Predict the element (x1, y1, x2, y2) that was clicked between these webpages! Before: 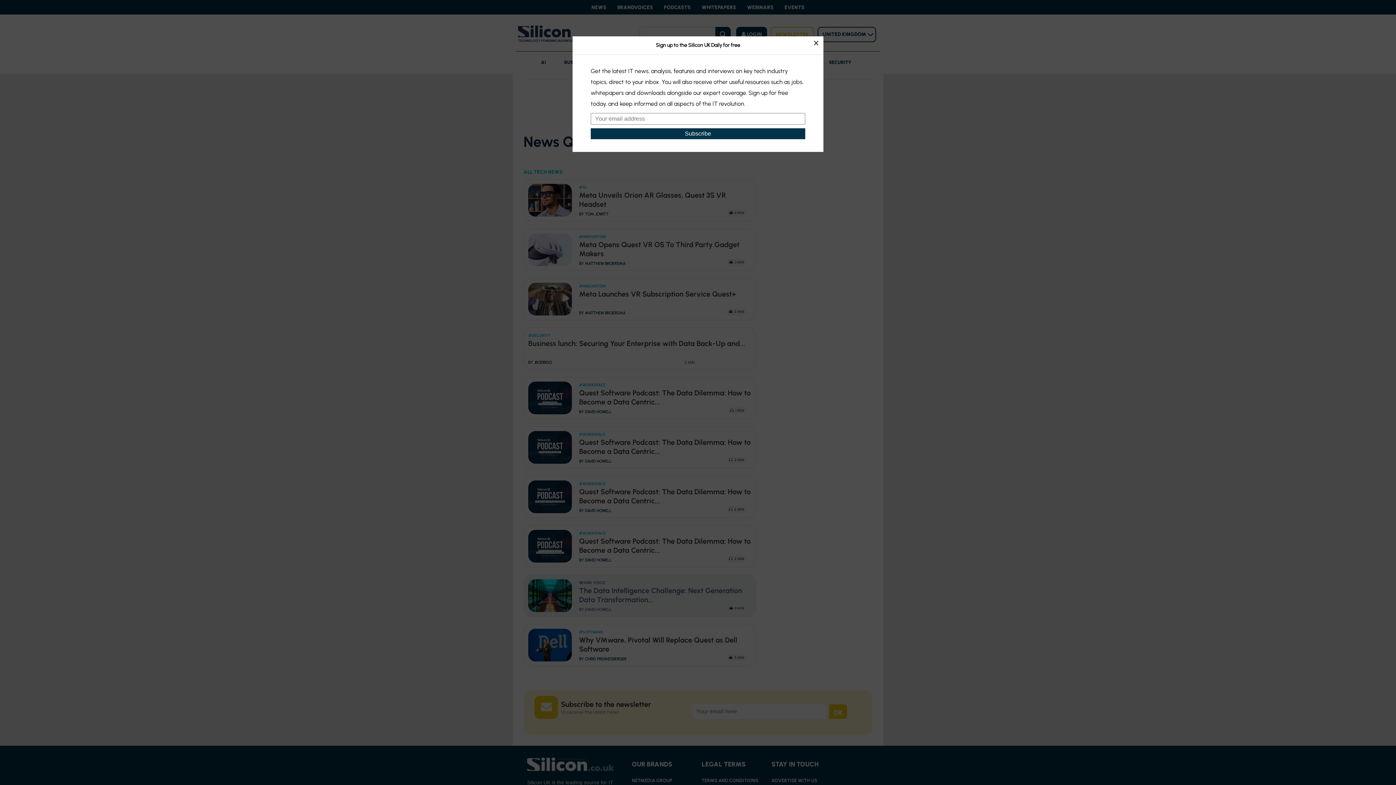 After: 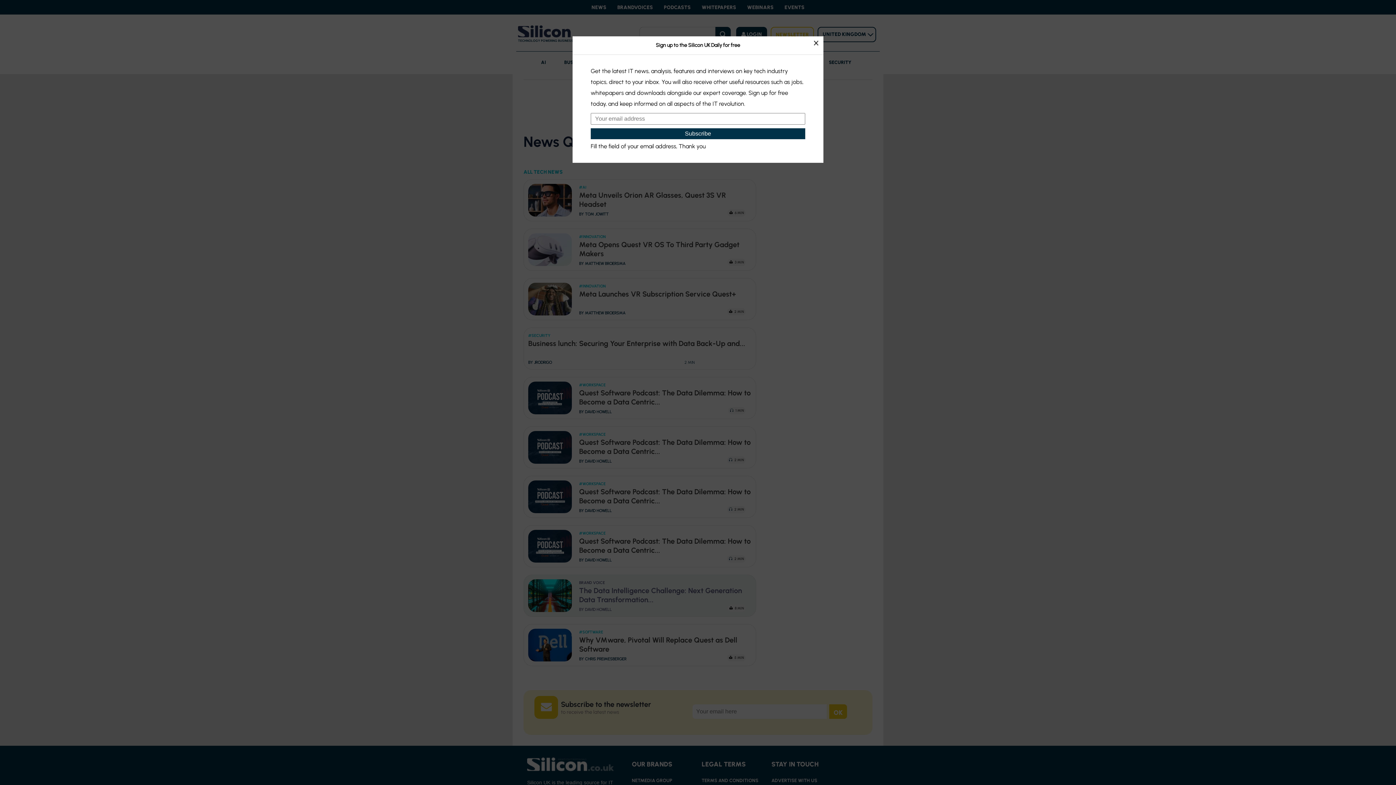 Action: label: Subscribe bbox: (590, 128, 805, 139)